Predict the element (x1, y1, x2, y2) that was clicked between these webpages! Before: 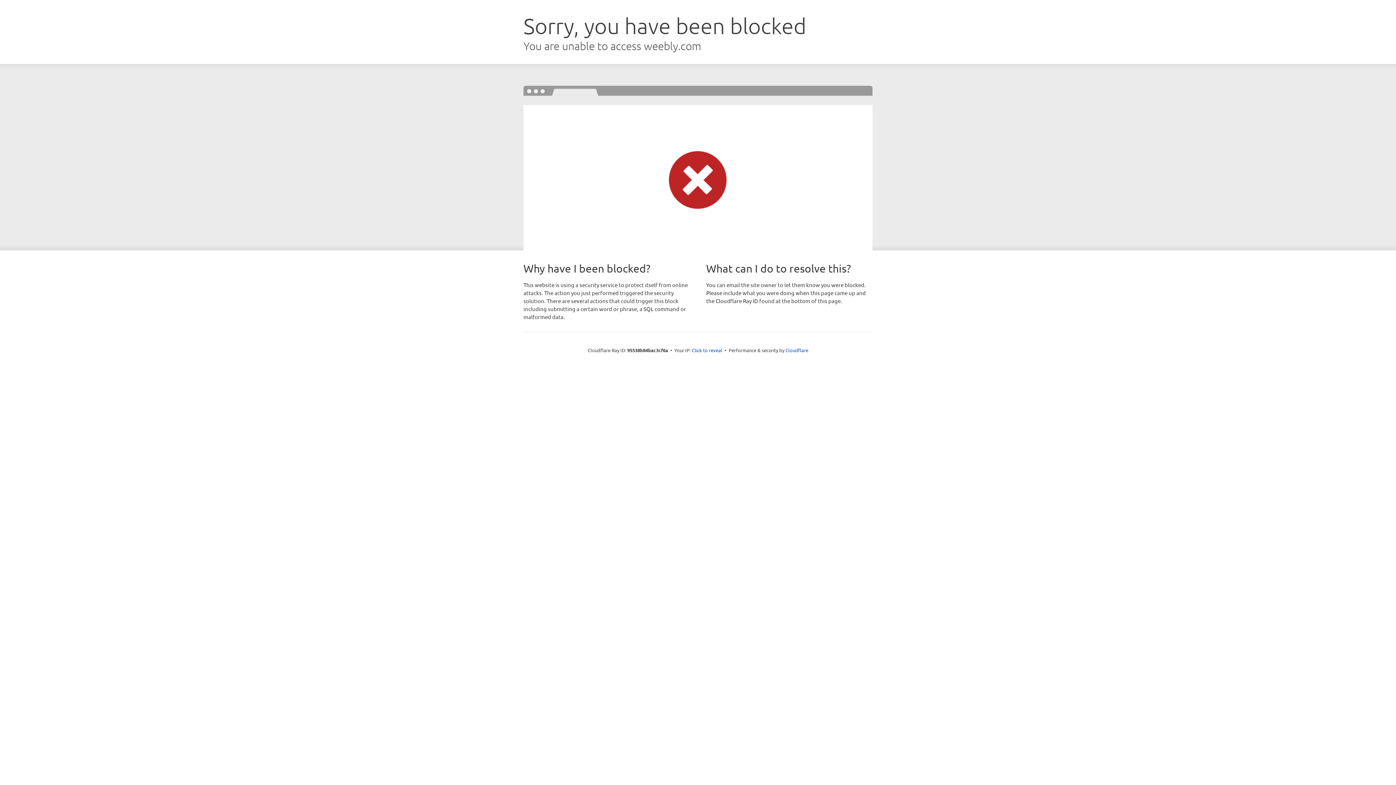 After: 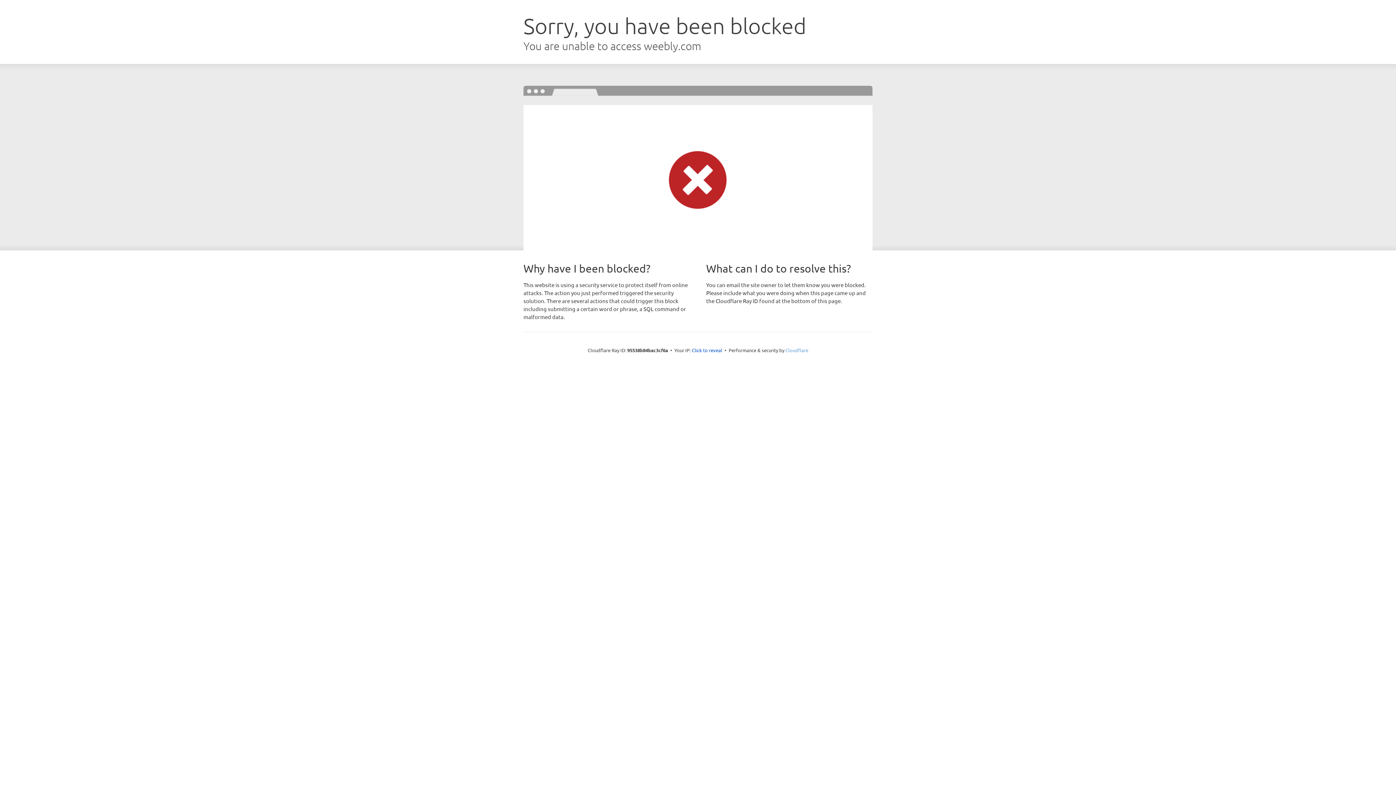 Action: bbox: (785, 347, 808, 353) label: Cloudflare